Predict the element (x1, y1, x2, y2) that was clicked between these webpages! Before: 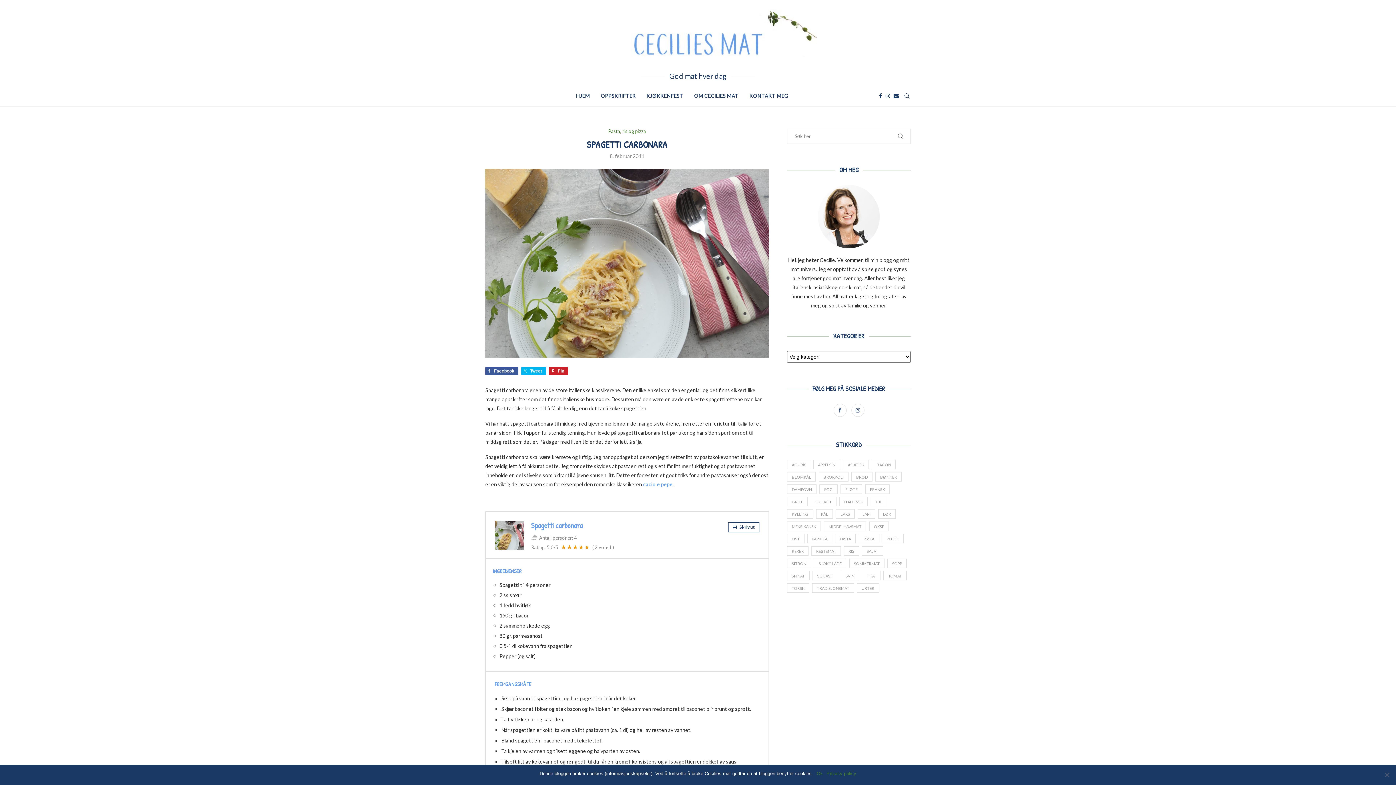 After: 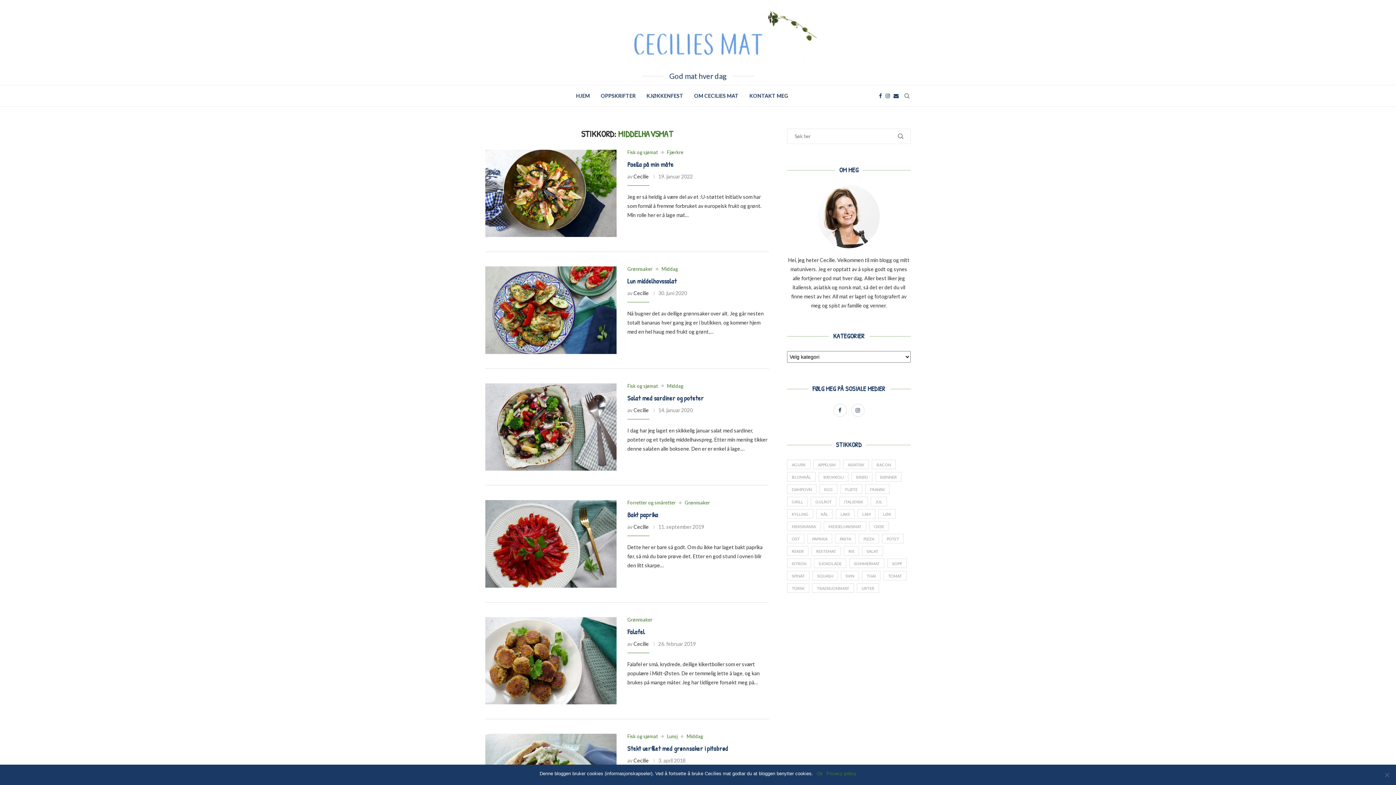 Action: bbox: (824, 521, 866, 531) label: middelhavsmat (20 elementer)